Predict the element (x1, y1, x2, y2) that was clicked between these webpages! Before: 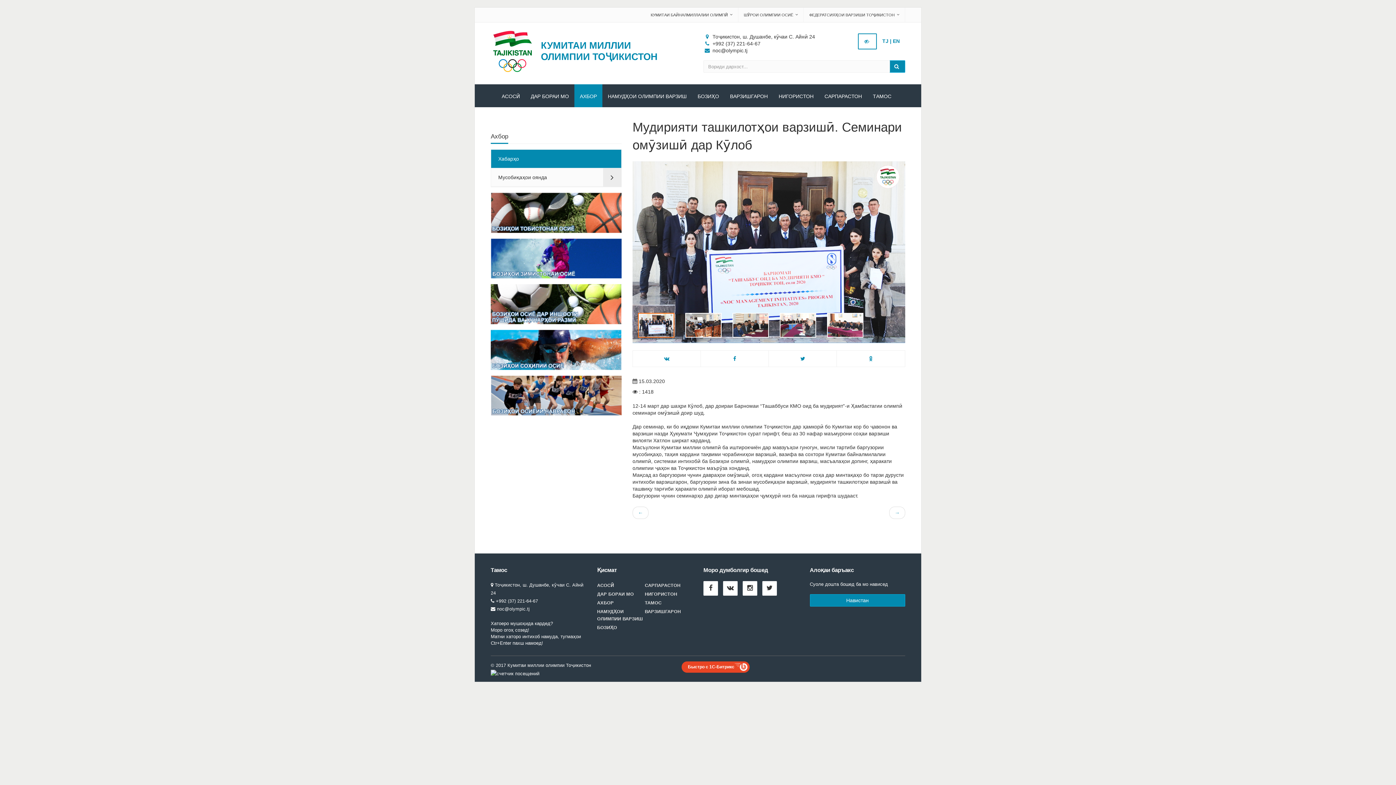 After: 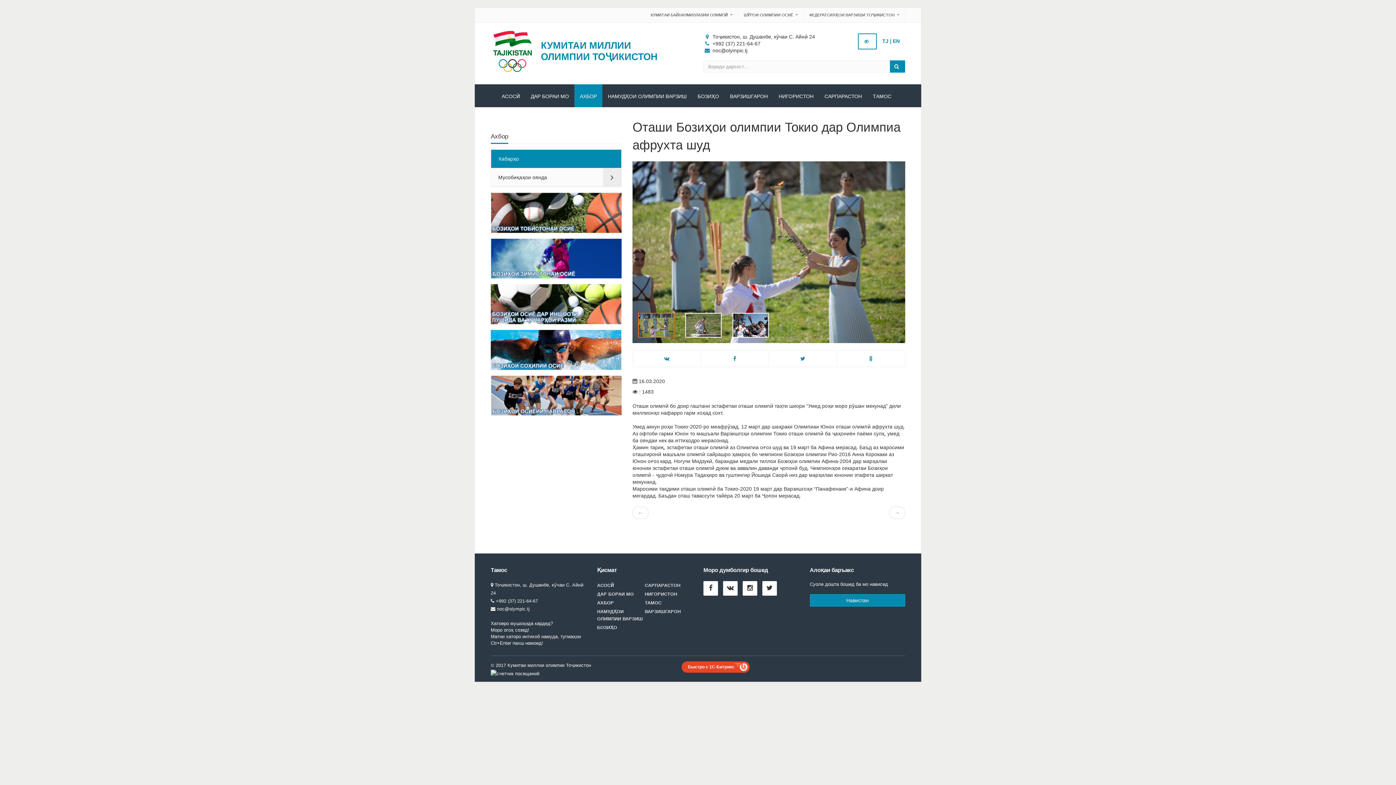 Action: label: → bbox: (889, 506, 905, 519)